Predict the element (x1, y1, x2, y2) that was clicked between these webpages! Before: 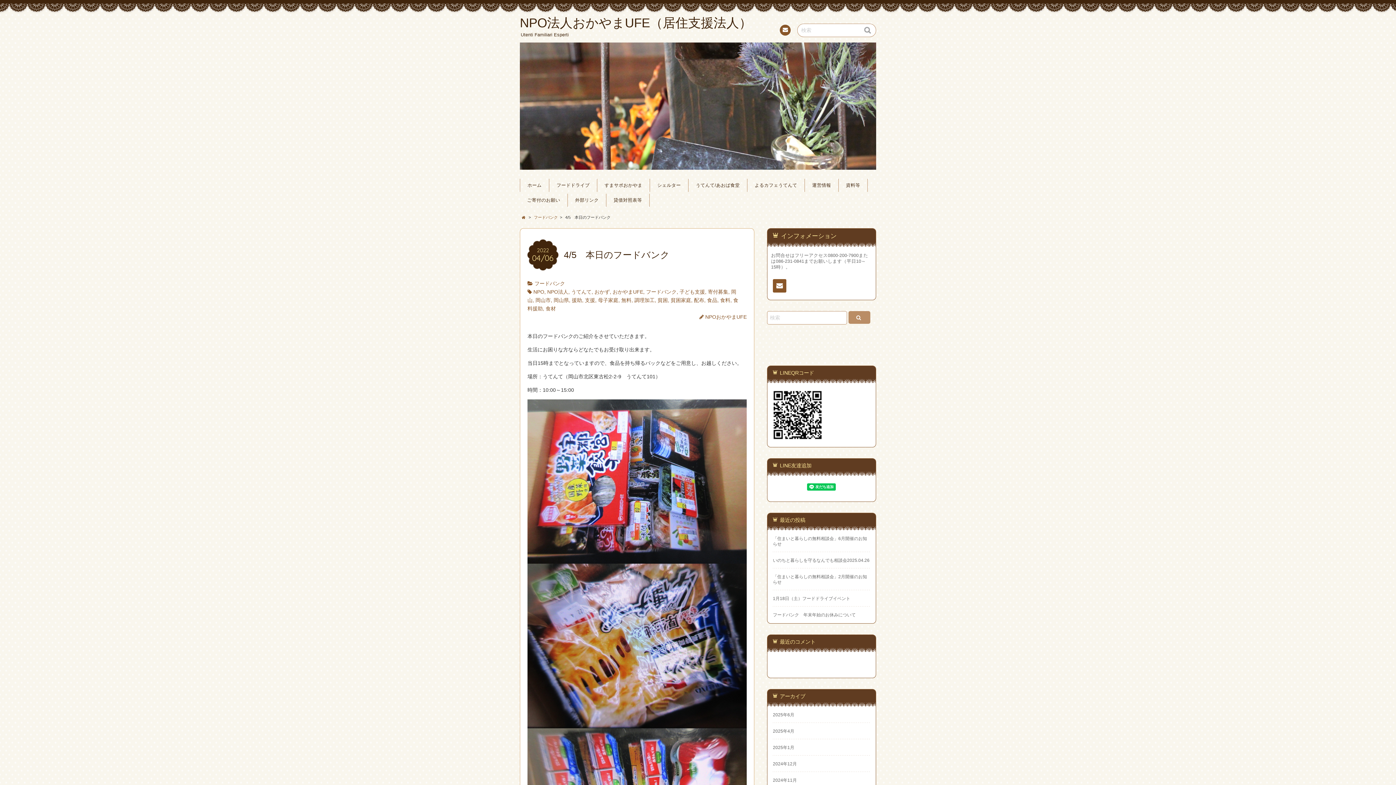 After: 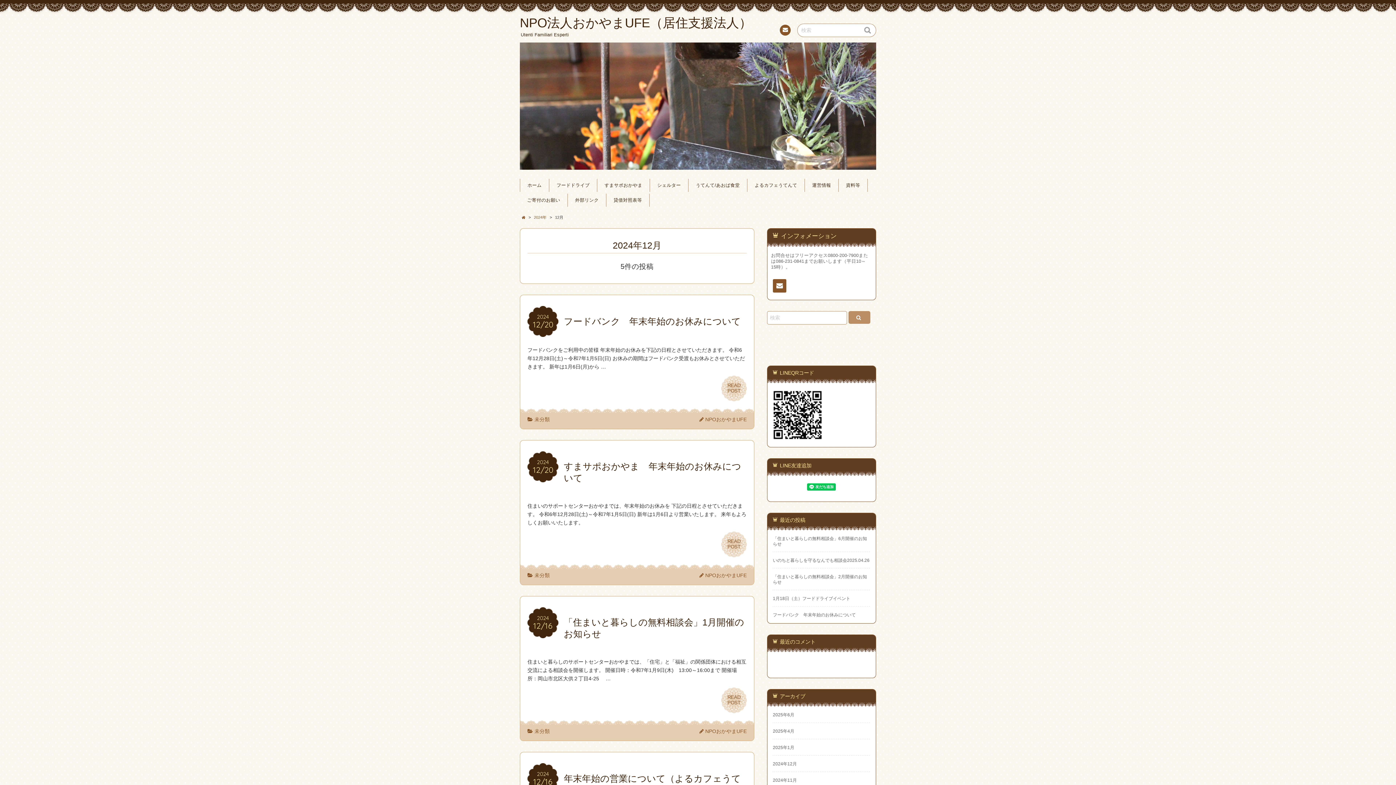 Action: label: 2024年12月 bbox: (773, 761, 797, 766)